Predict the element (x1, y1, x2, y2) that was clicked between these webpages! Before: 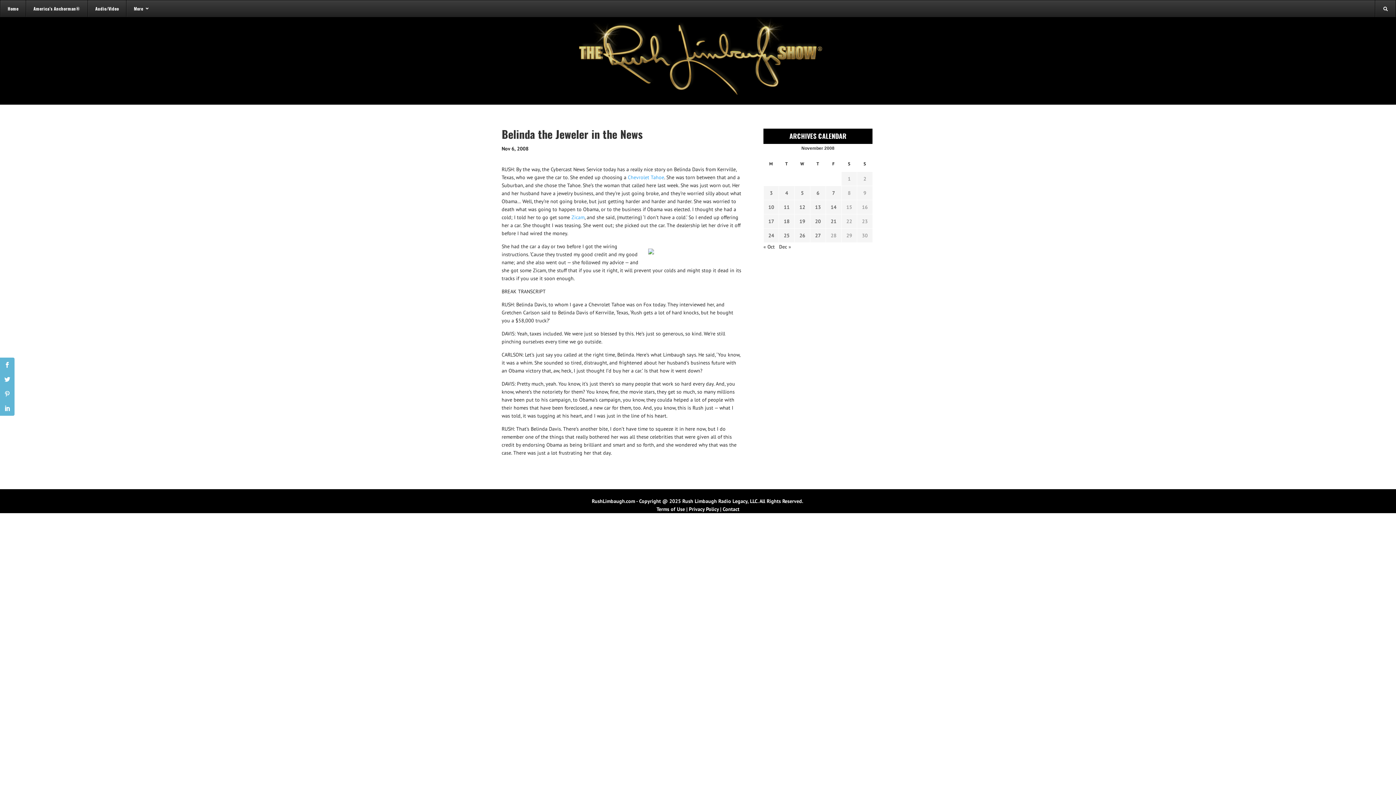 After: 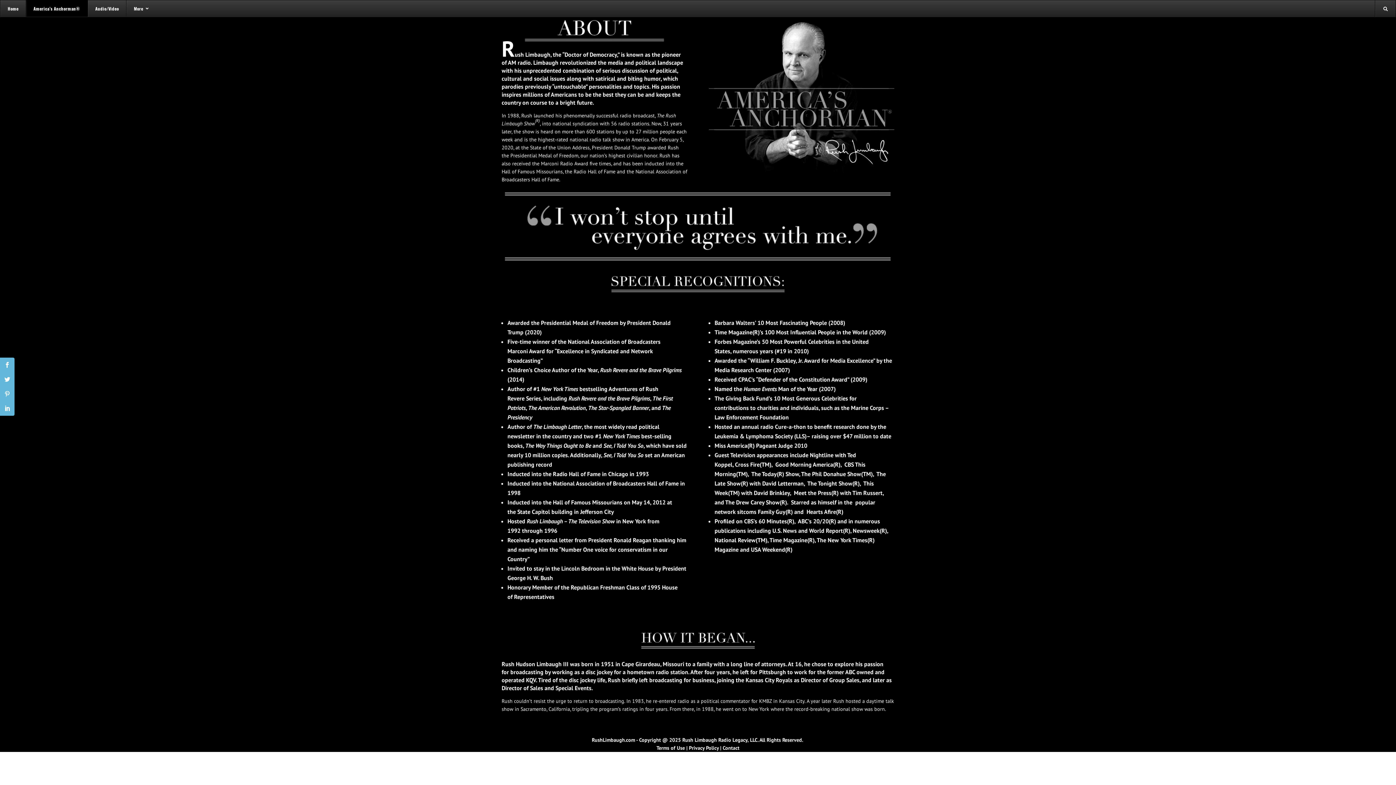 Action: bbox: (25, 0, 87, 16) label: America’s Anchorman®